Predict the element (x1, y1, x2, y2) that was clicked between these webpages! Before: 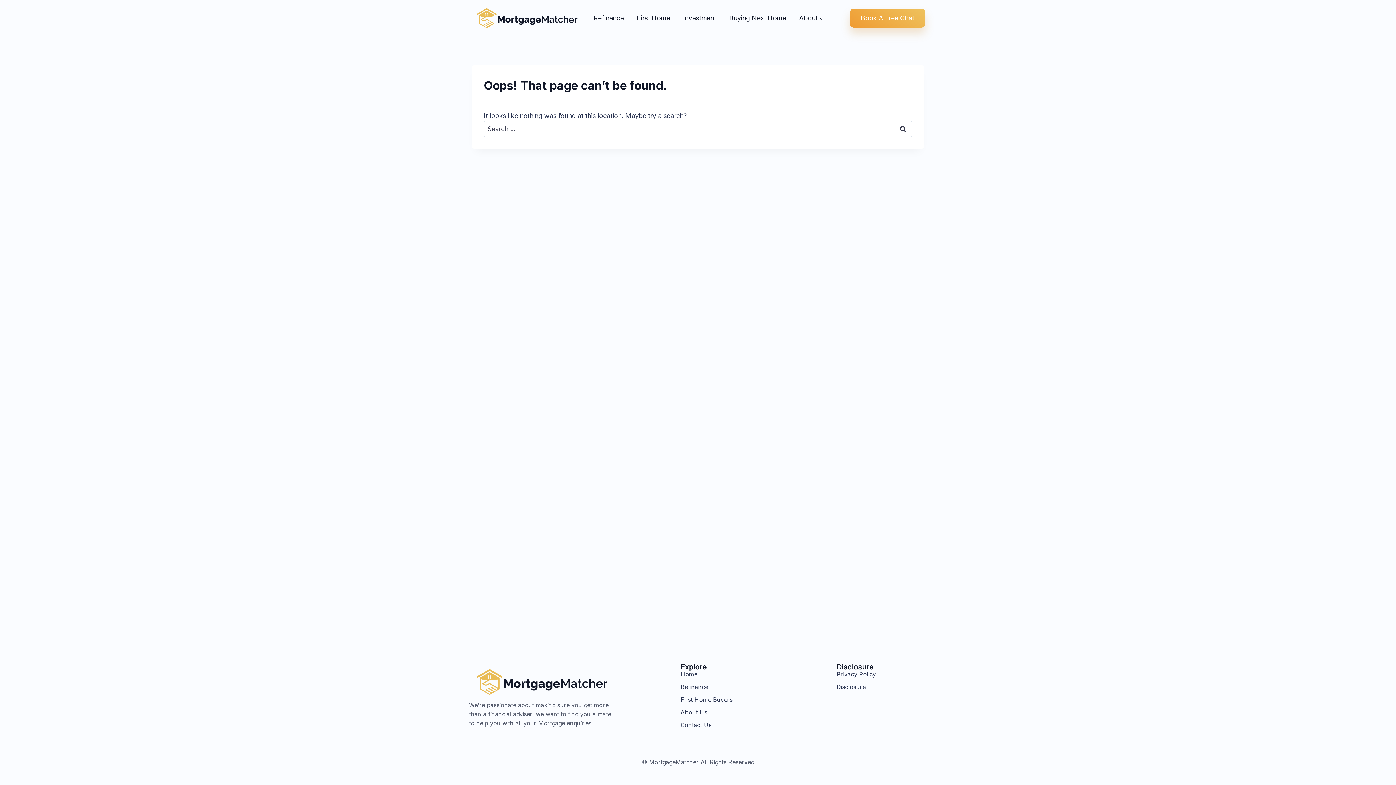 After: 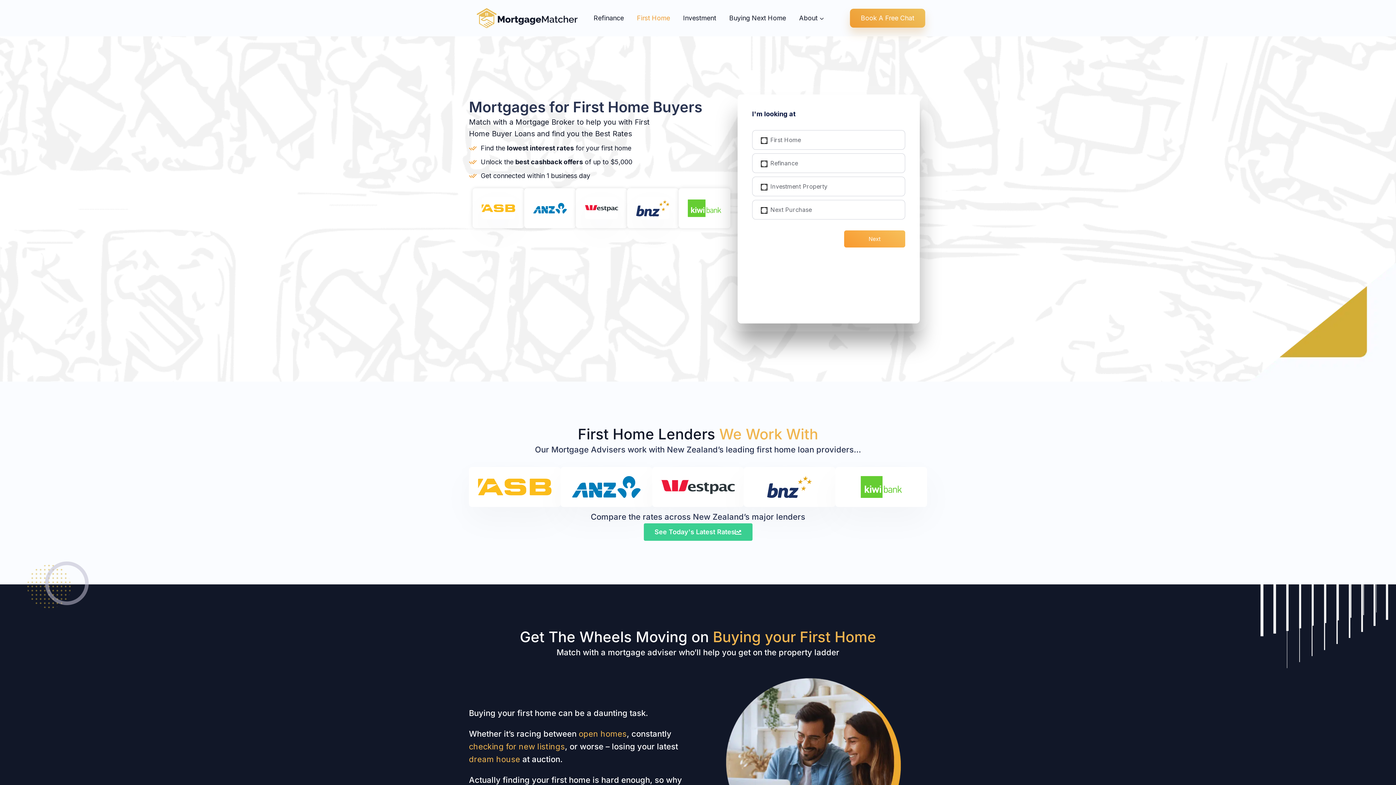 Action: label: First Home Buyers bbox: (680, 696, 771, 703)